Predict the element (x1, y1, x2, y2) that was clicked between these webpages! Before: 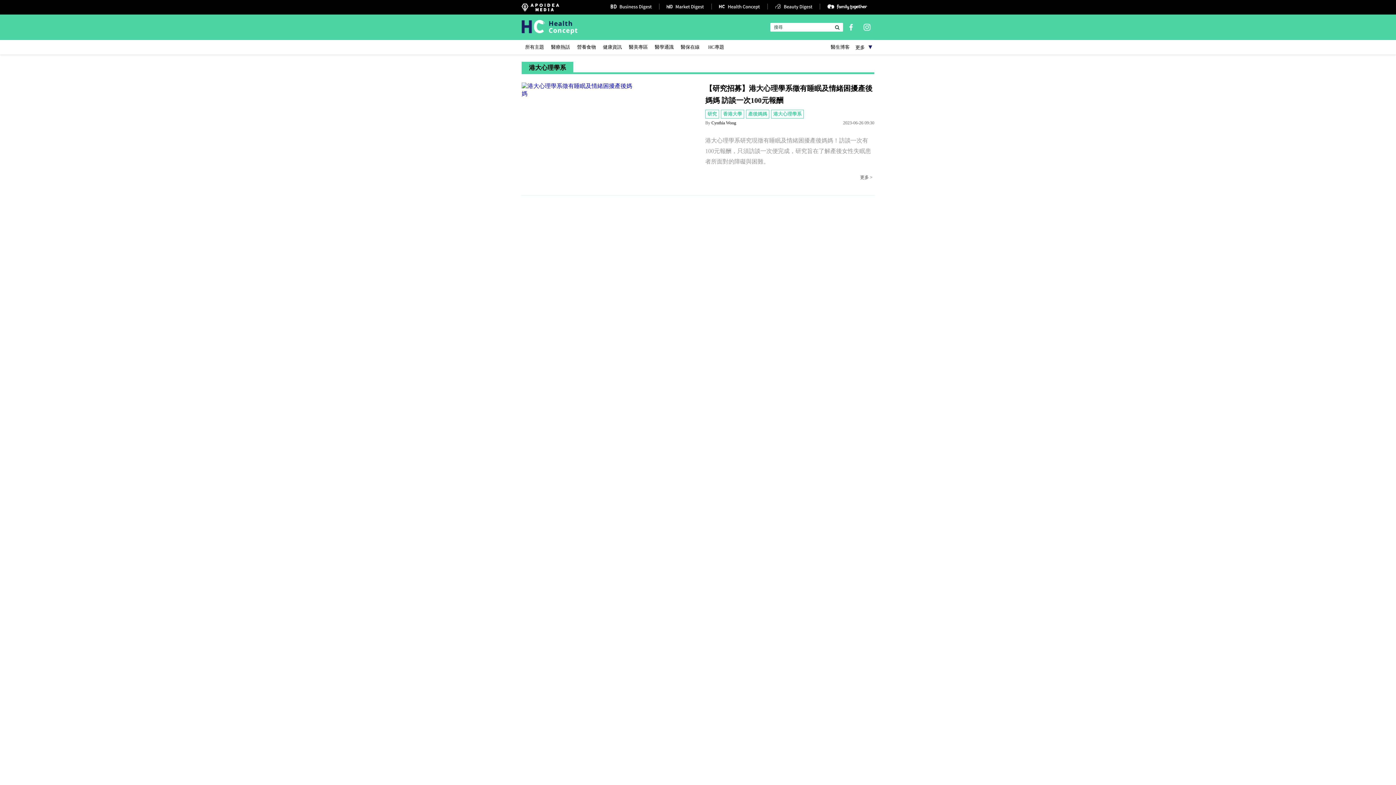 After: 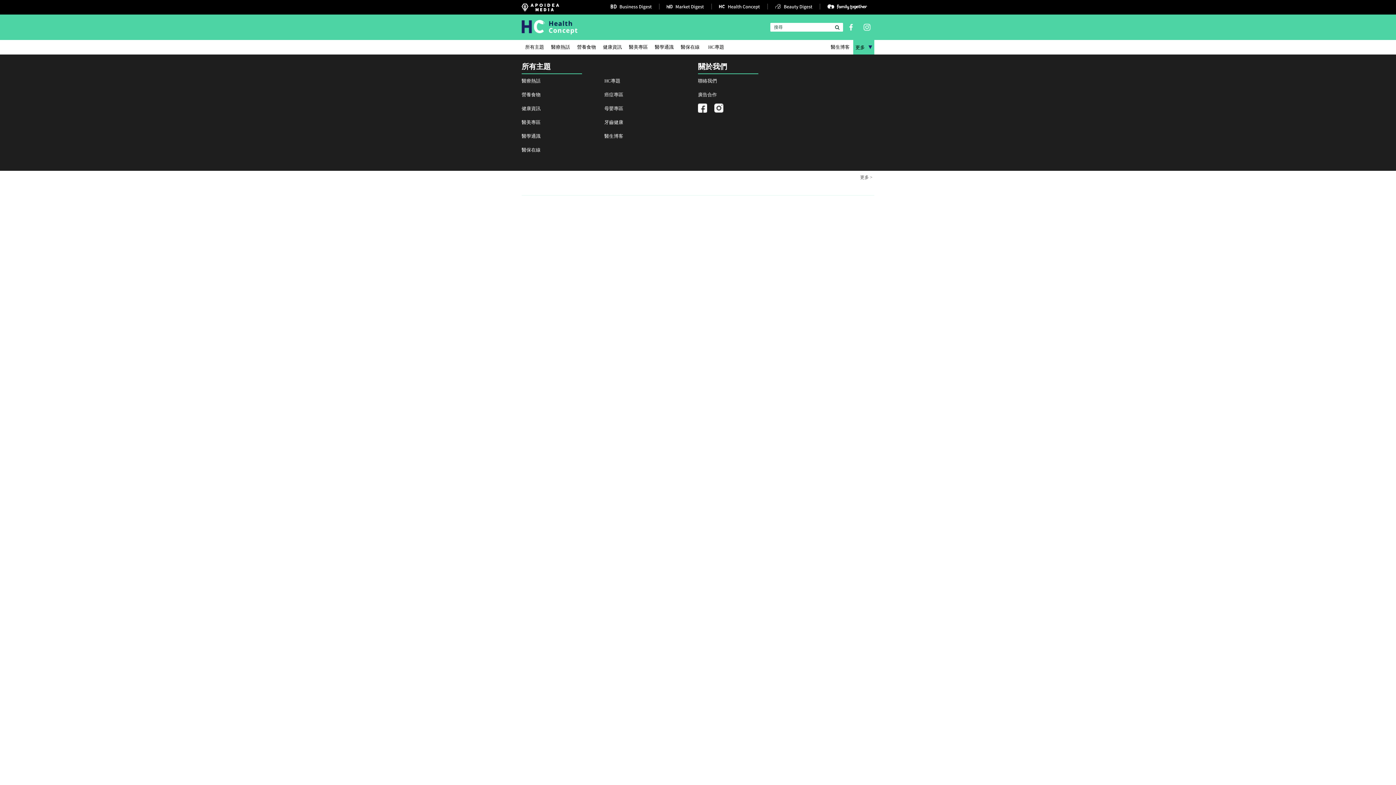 Action: label: 更多 bbox: (853, 40, 874, 54)